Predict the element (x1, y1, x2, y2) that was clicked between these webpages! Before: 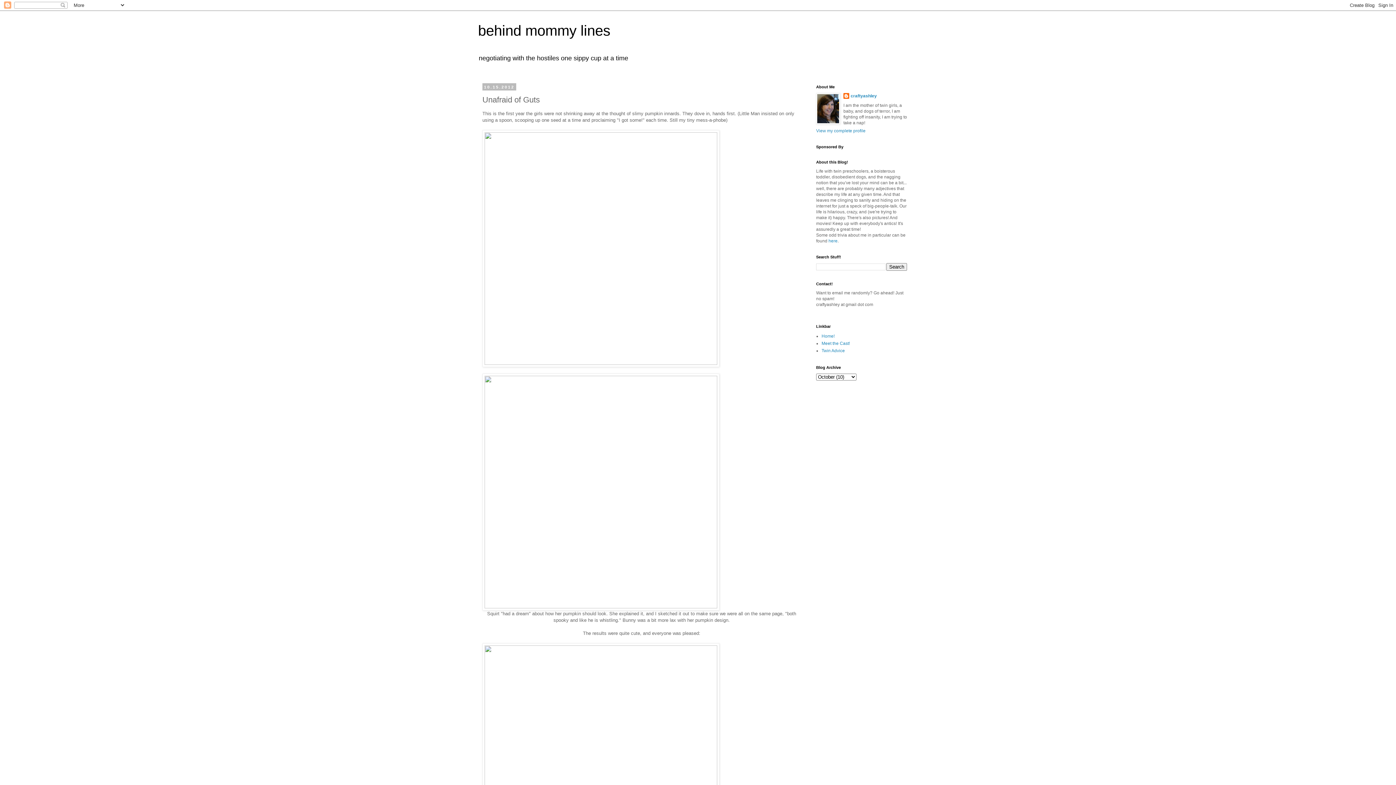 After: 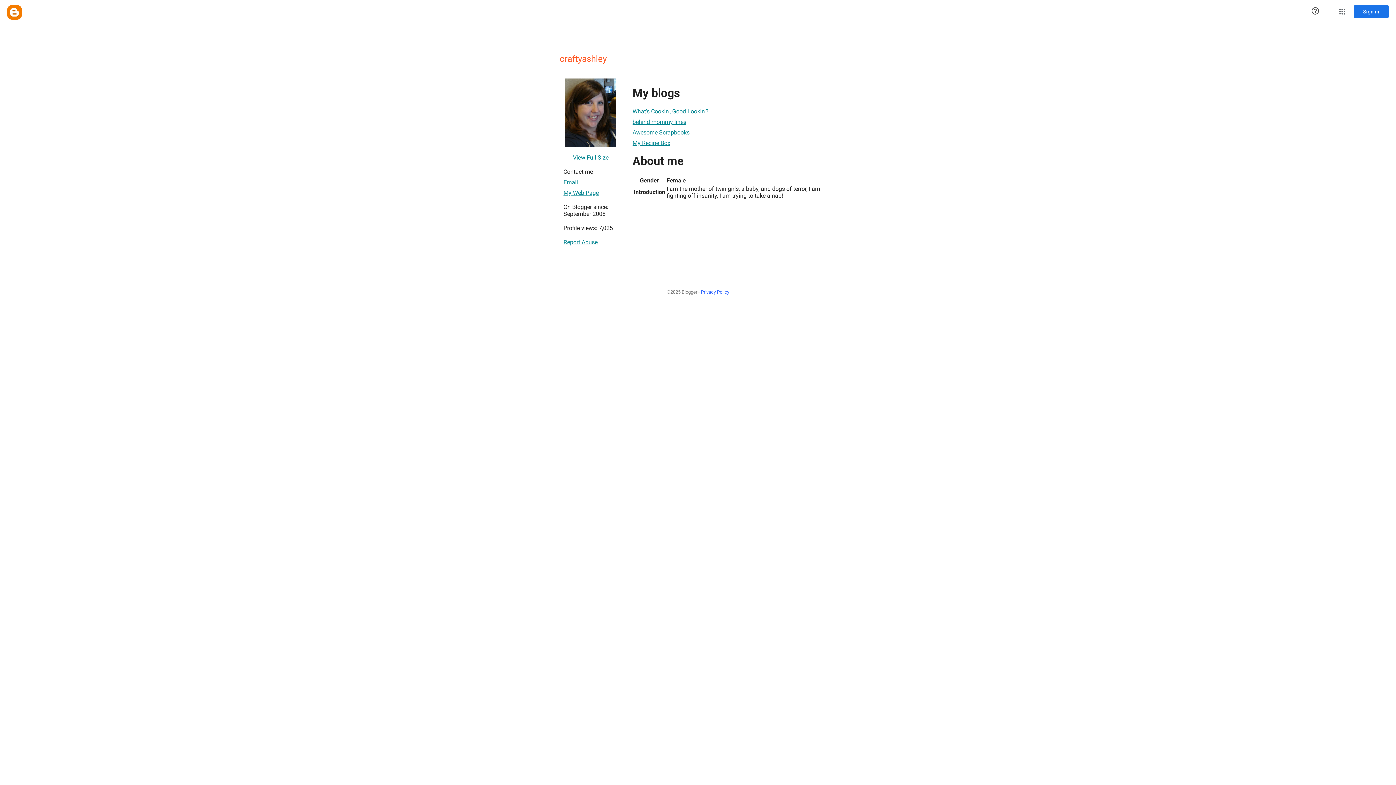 Action: label: craftyashley bbox: (843, 93, 877, 100)